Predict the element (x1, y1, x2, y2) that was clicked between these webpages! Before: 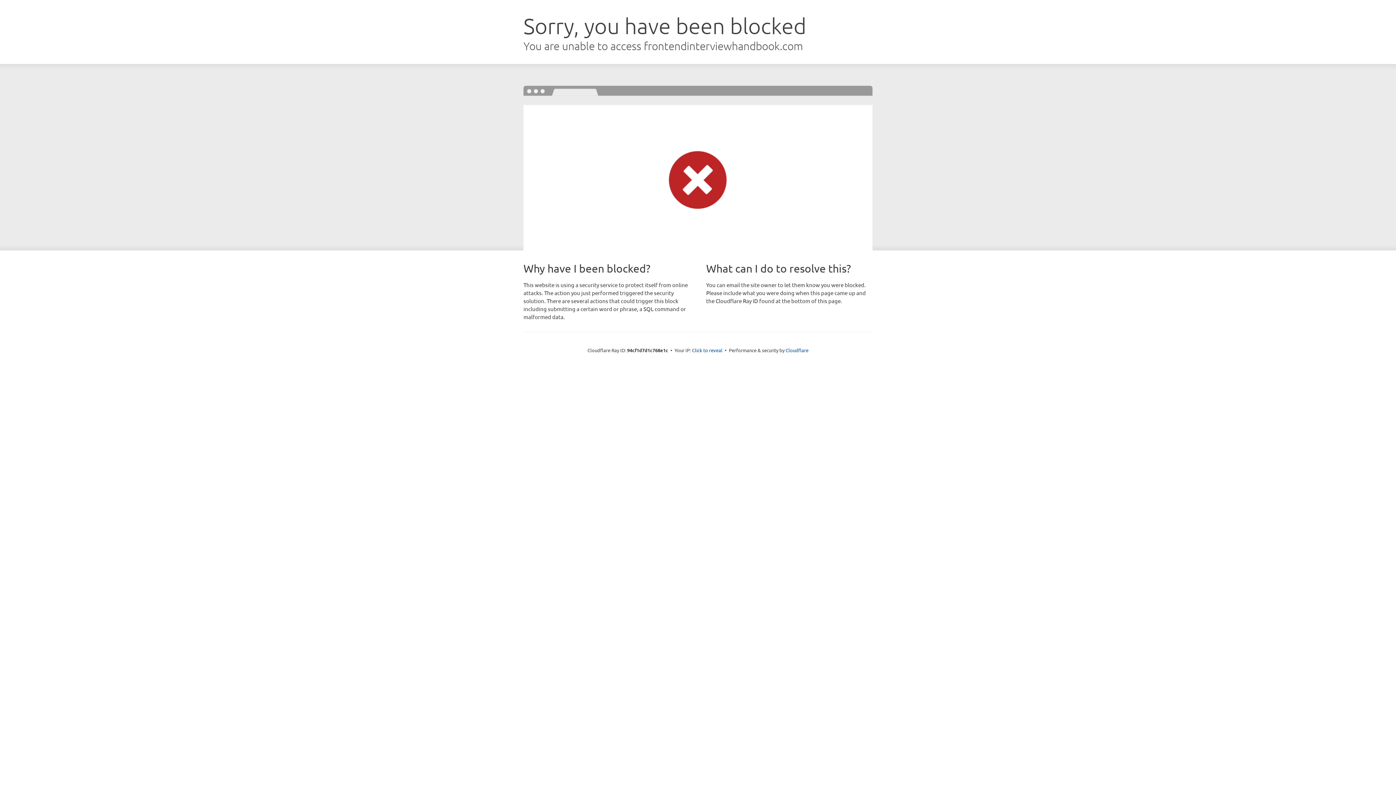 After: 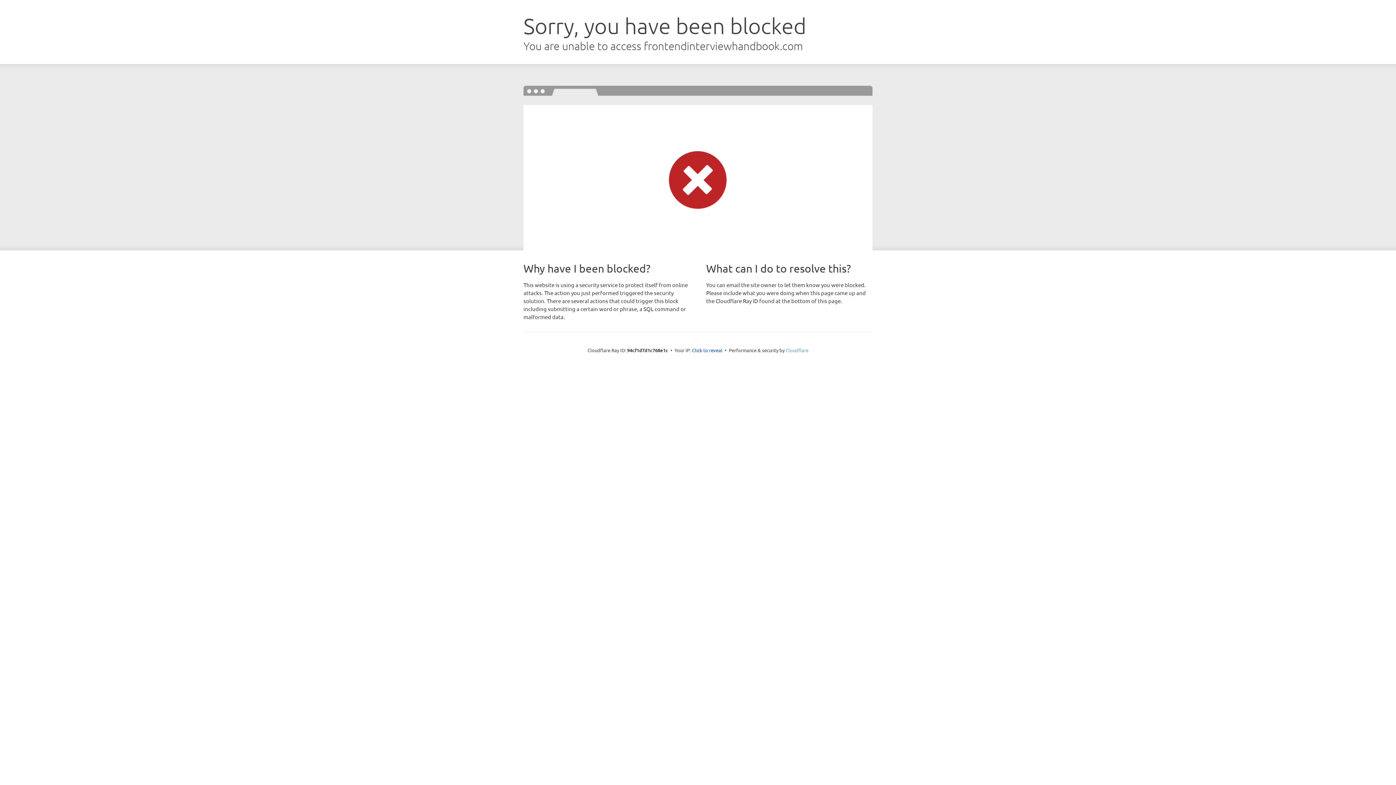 Action: bbox: (785, 347, 808, 353) label: Cloudflare